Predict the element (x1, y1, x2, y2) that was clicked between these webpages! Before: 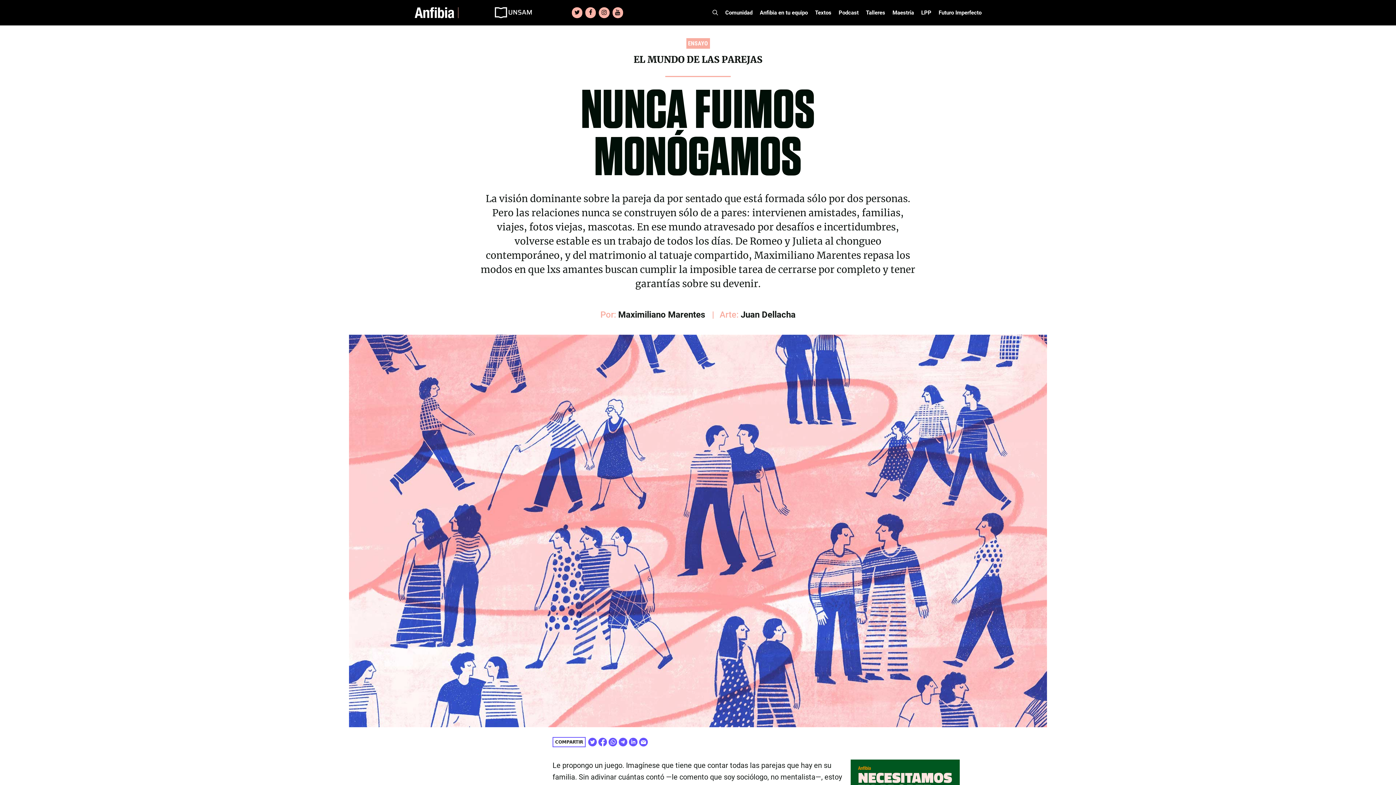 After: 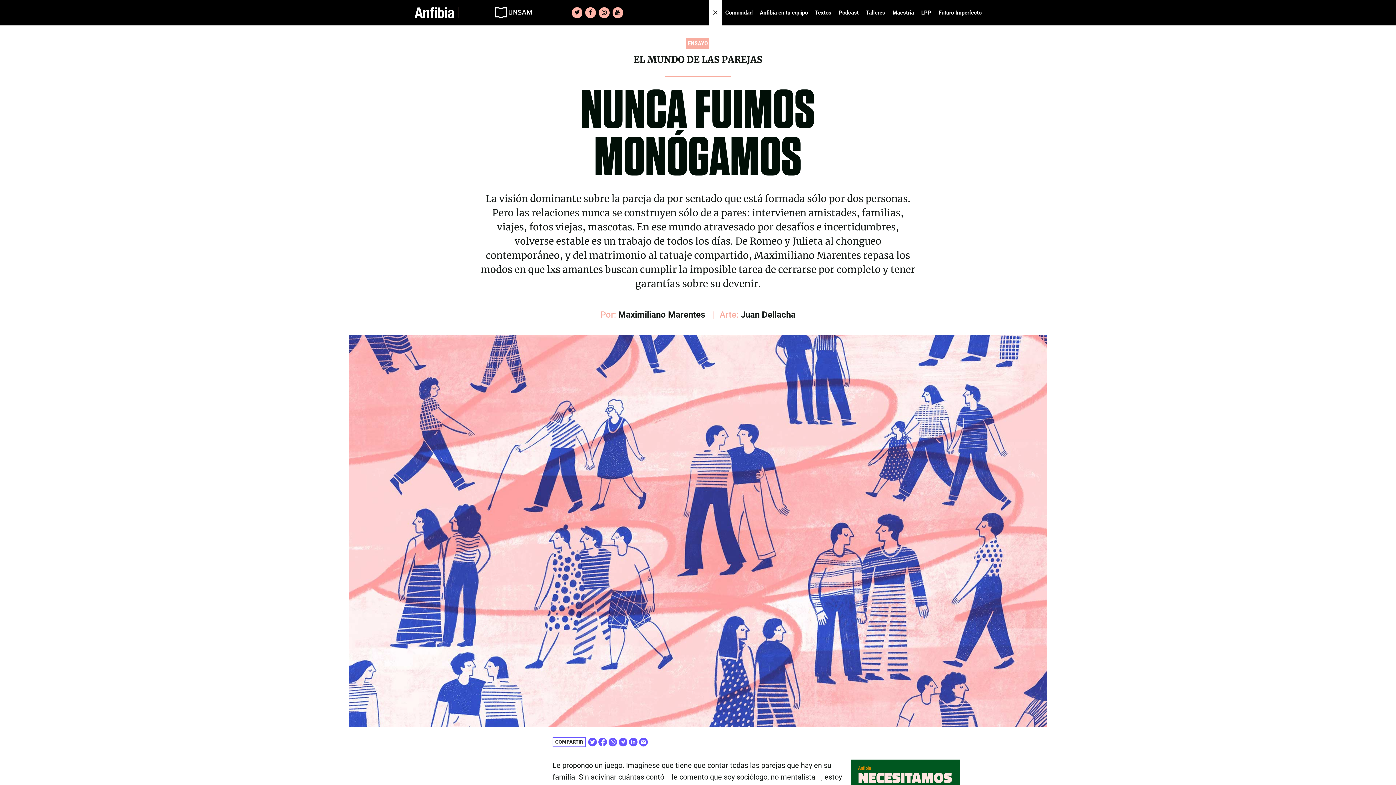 Action: label: Abrir la barra de búsqueda bbox: (709, 0, 721, 25)